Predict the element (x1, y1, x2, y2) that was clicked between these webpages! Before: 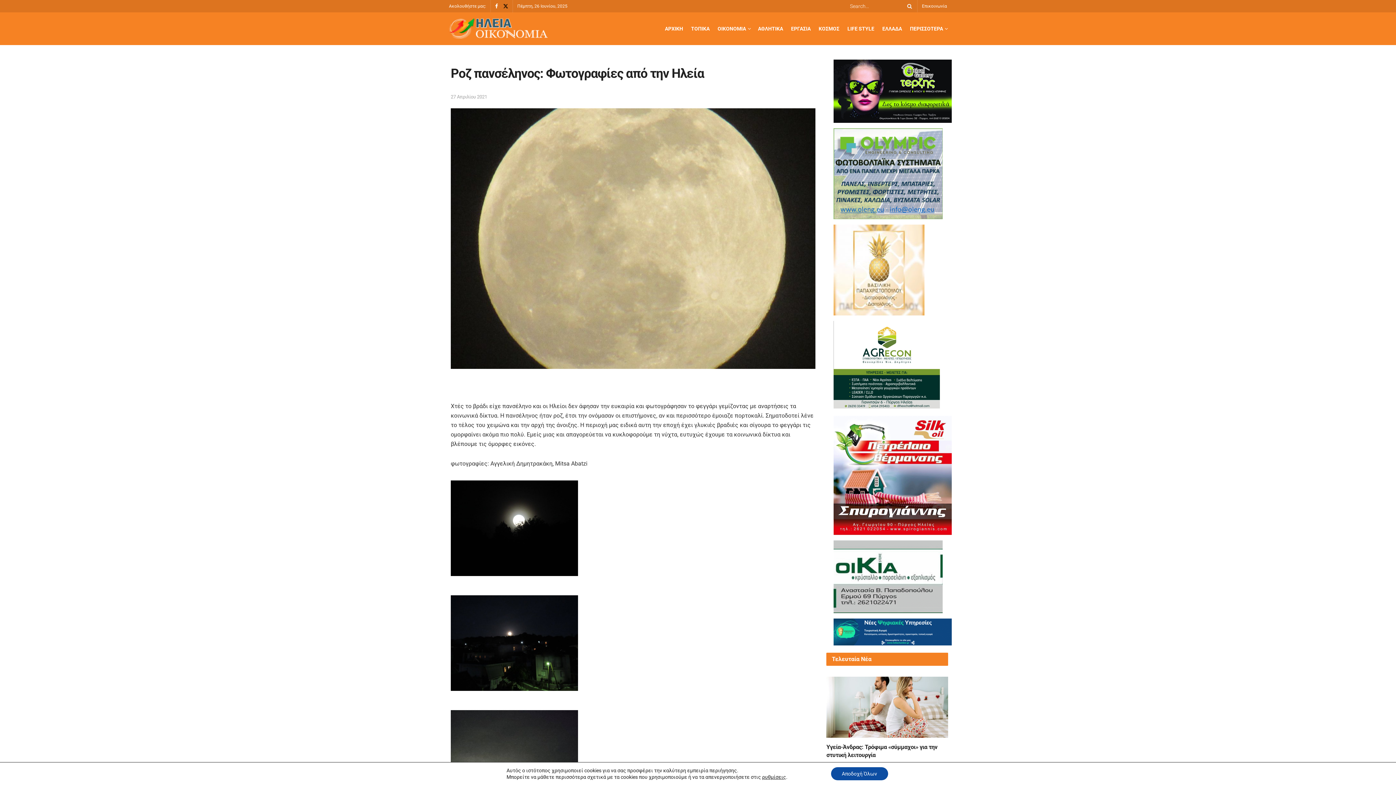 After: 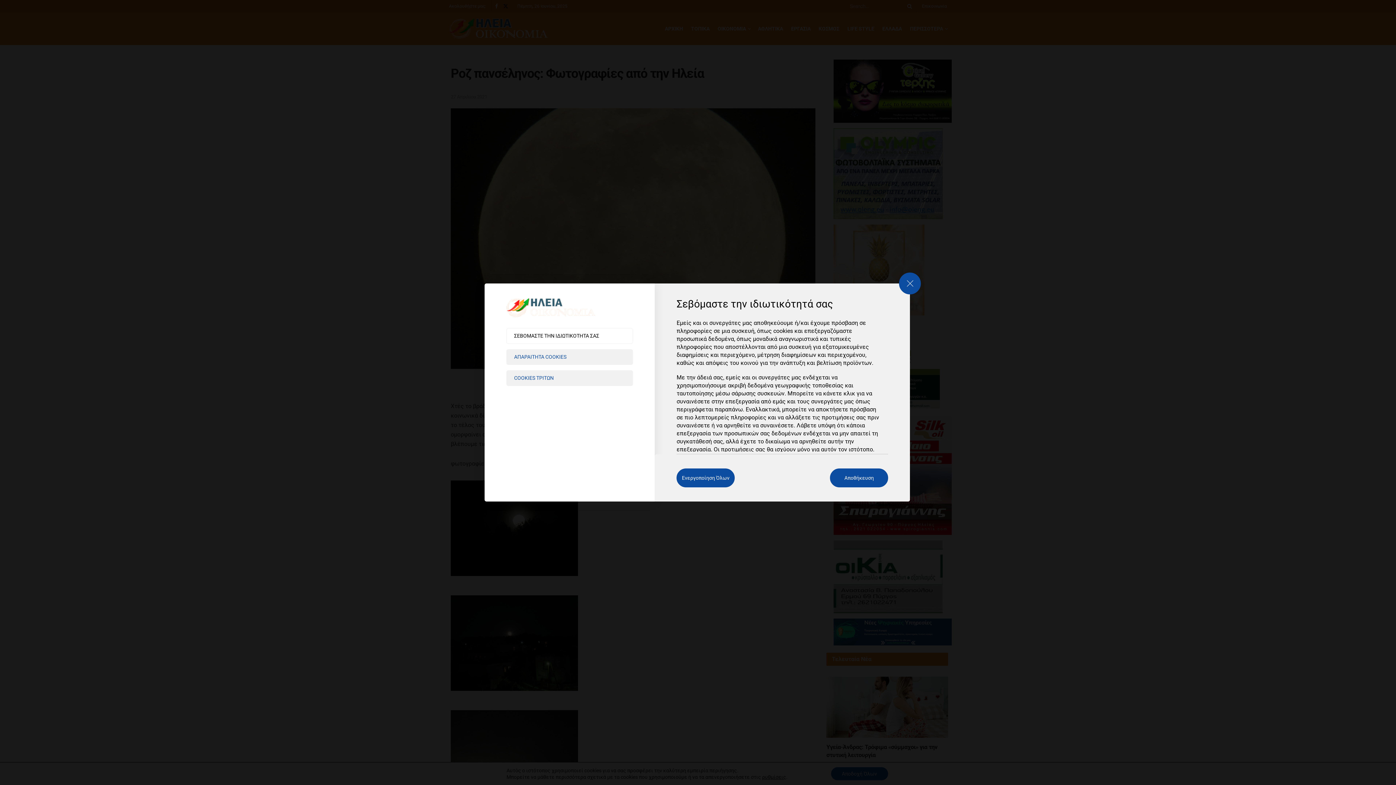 Action: label: ρυθμίσεις bbox: (762, 774, 786, 780)